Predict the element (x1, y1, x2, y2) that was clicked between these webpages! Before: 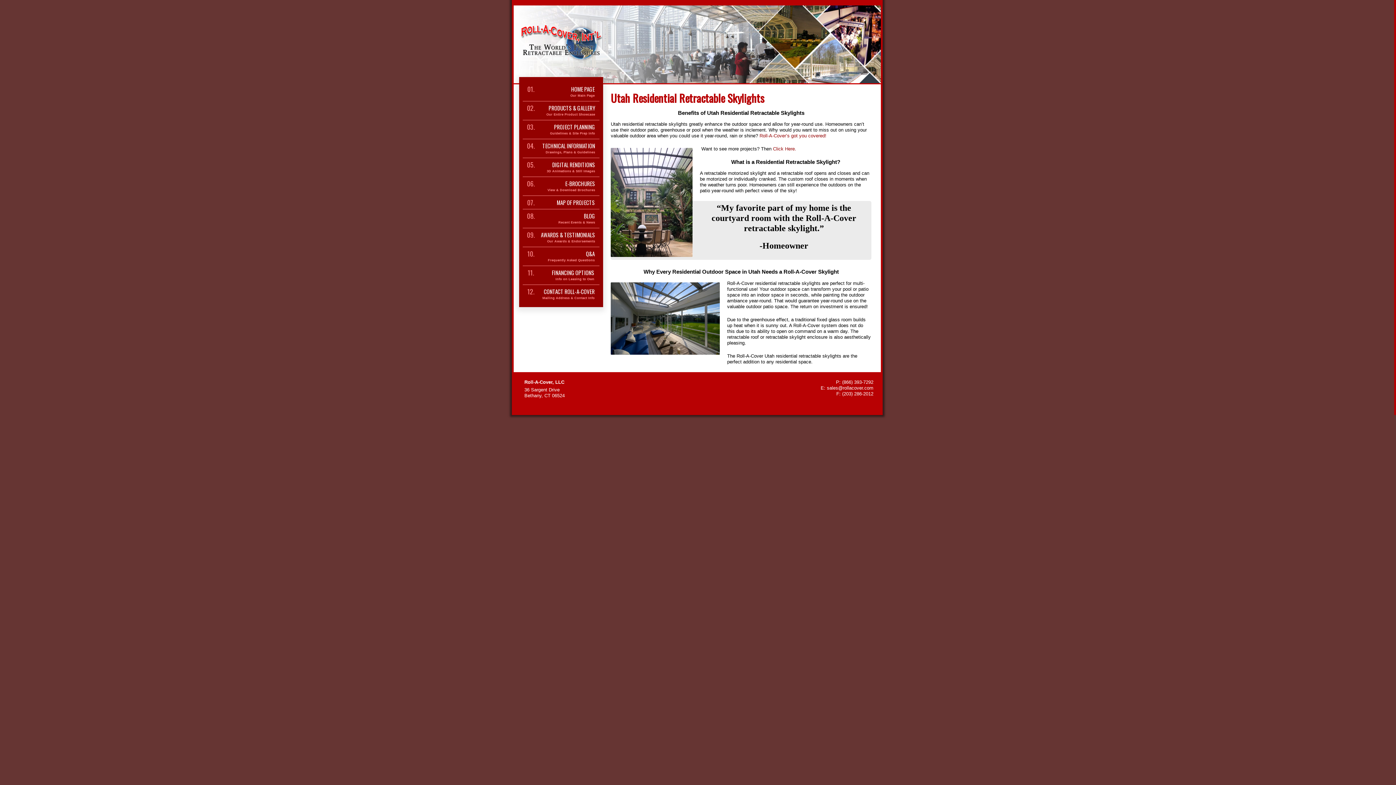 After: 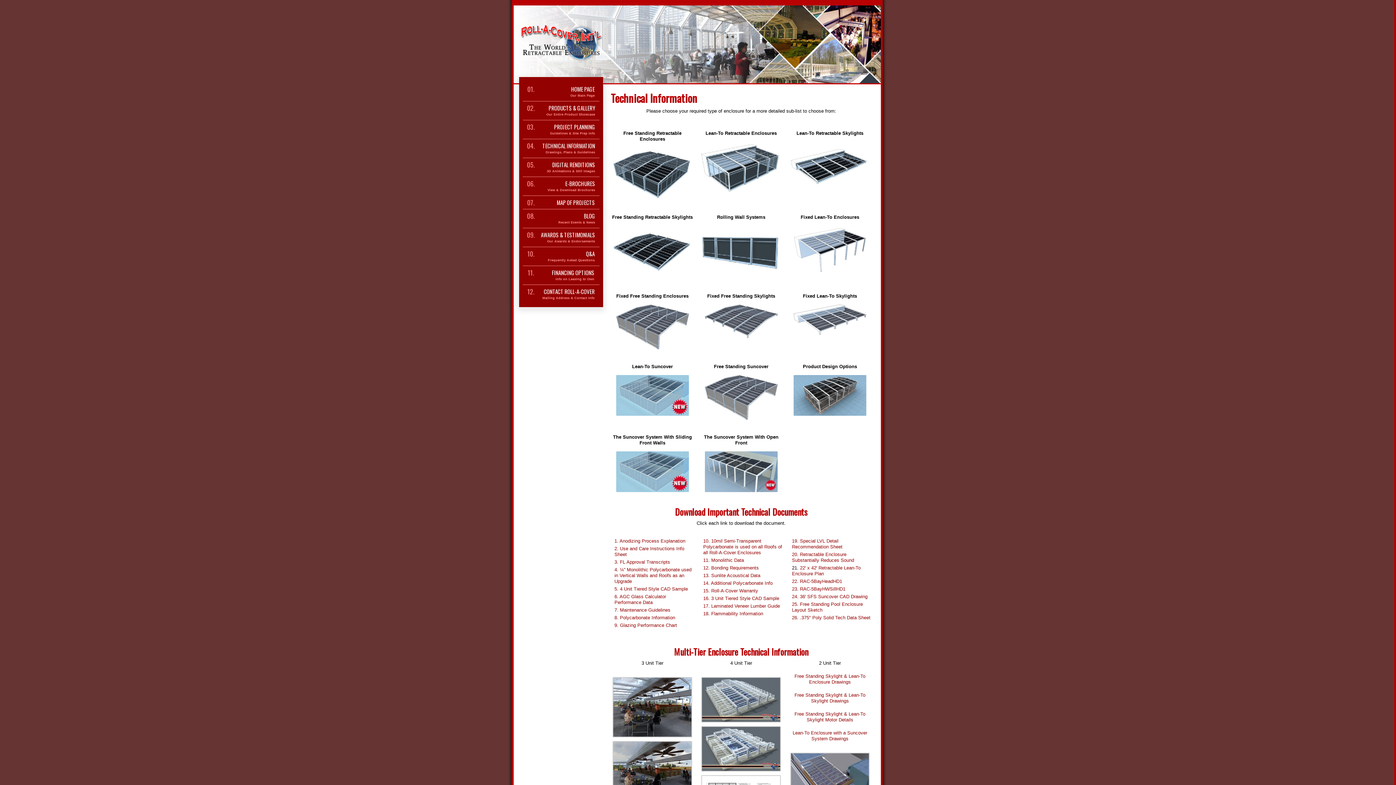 Action: bbox: (536, 142, 595, 154) label: TECHNICAL INFORMATION

Drawings, Plans & Guidelines